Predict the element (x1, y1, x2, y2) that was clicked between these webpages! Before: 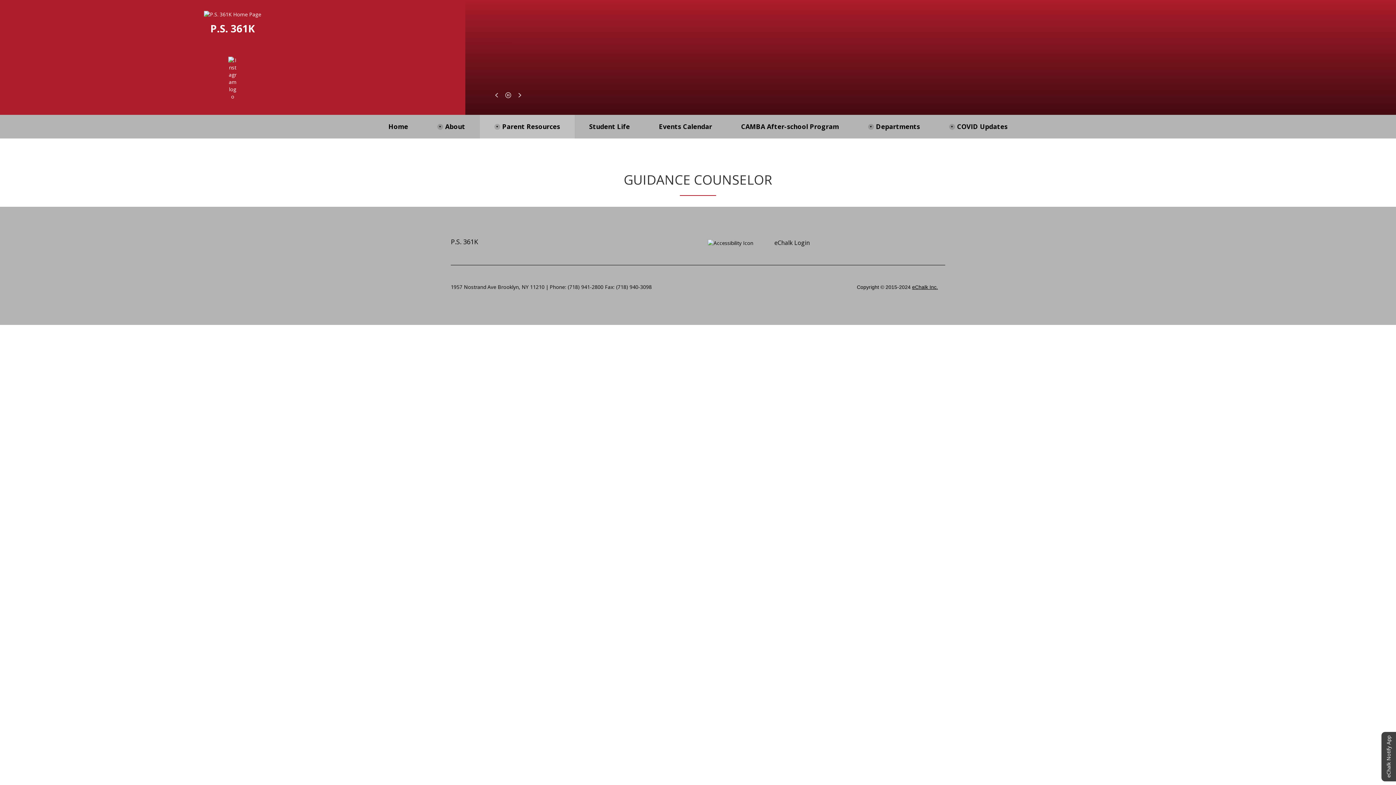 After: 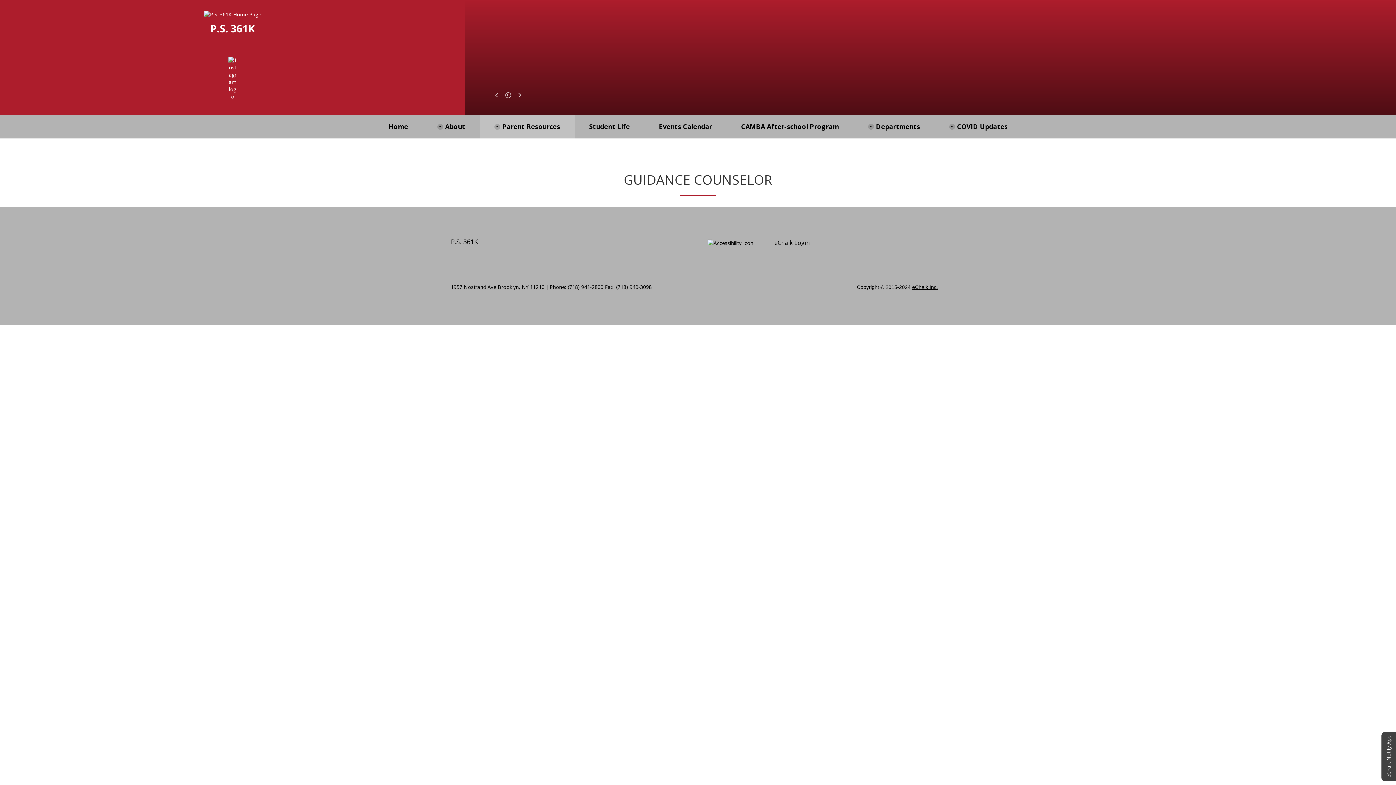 Action: bbox: (912, 284, 938, 290) label: eChalk Inc.
Opens in a new browser tab